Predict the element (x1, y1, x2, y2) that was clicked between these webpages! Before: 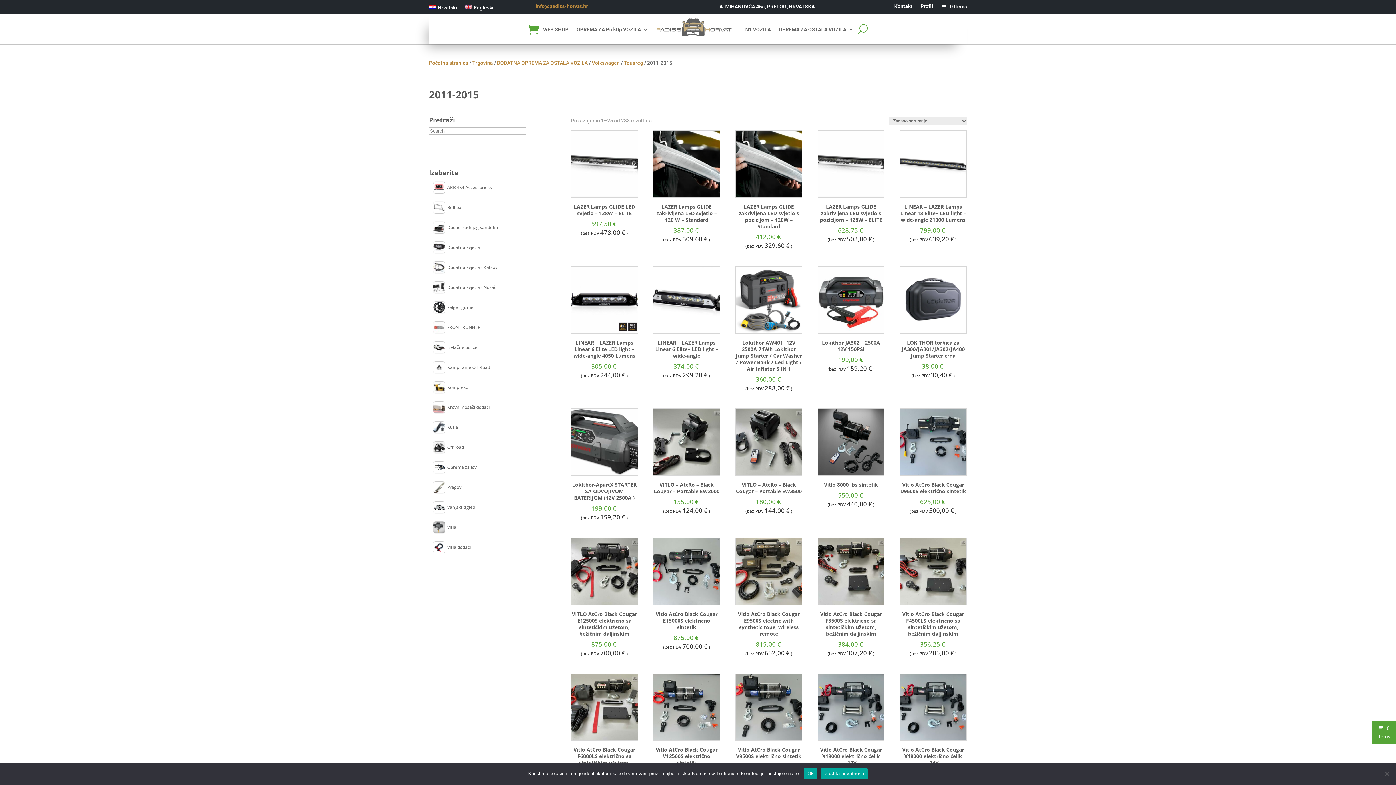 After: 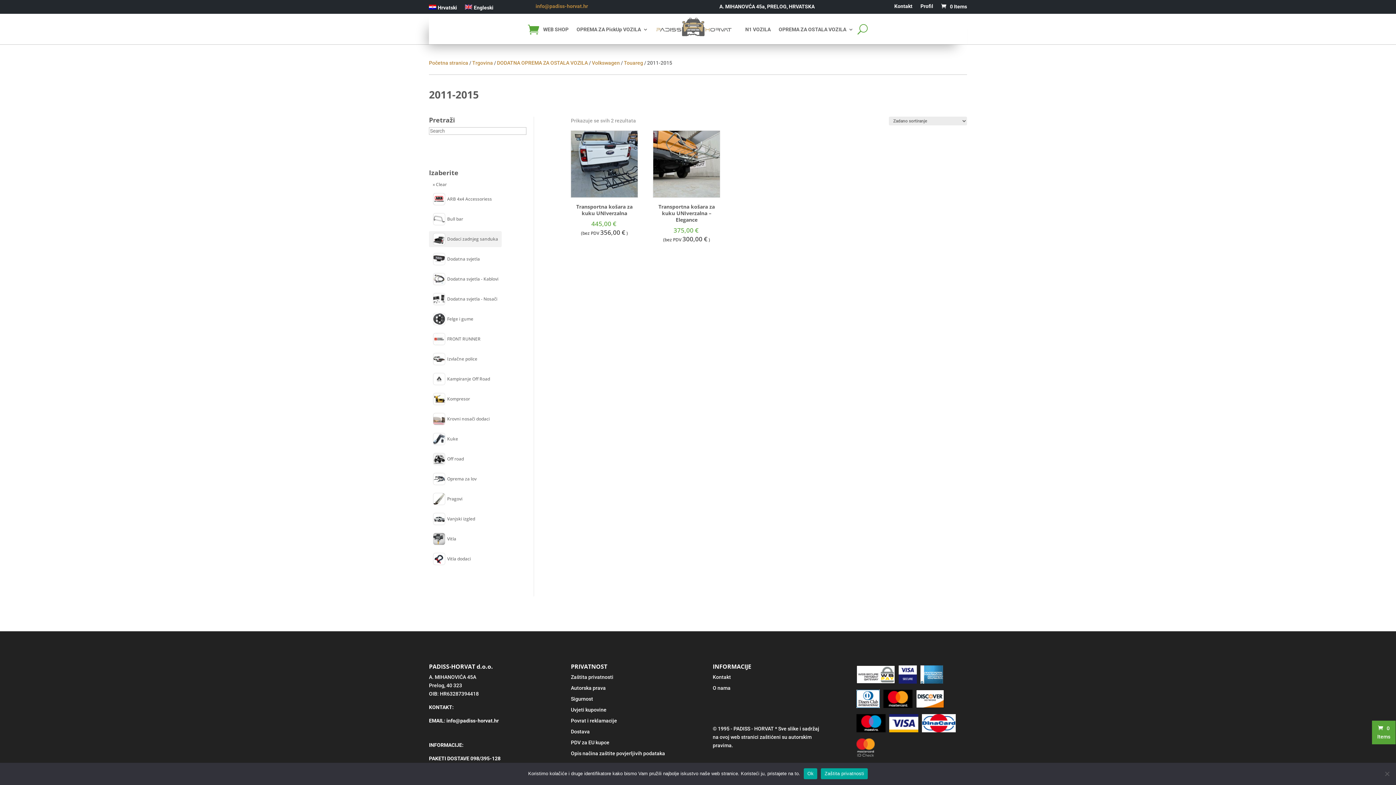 Action: label: Dodaci zadnjeg sanduka (2 products) bbox: (429, 219, 501, 235)